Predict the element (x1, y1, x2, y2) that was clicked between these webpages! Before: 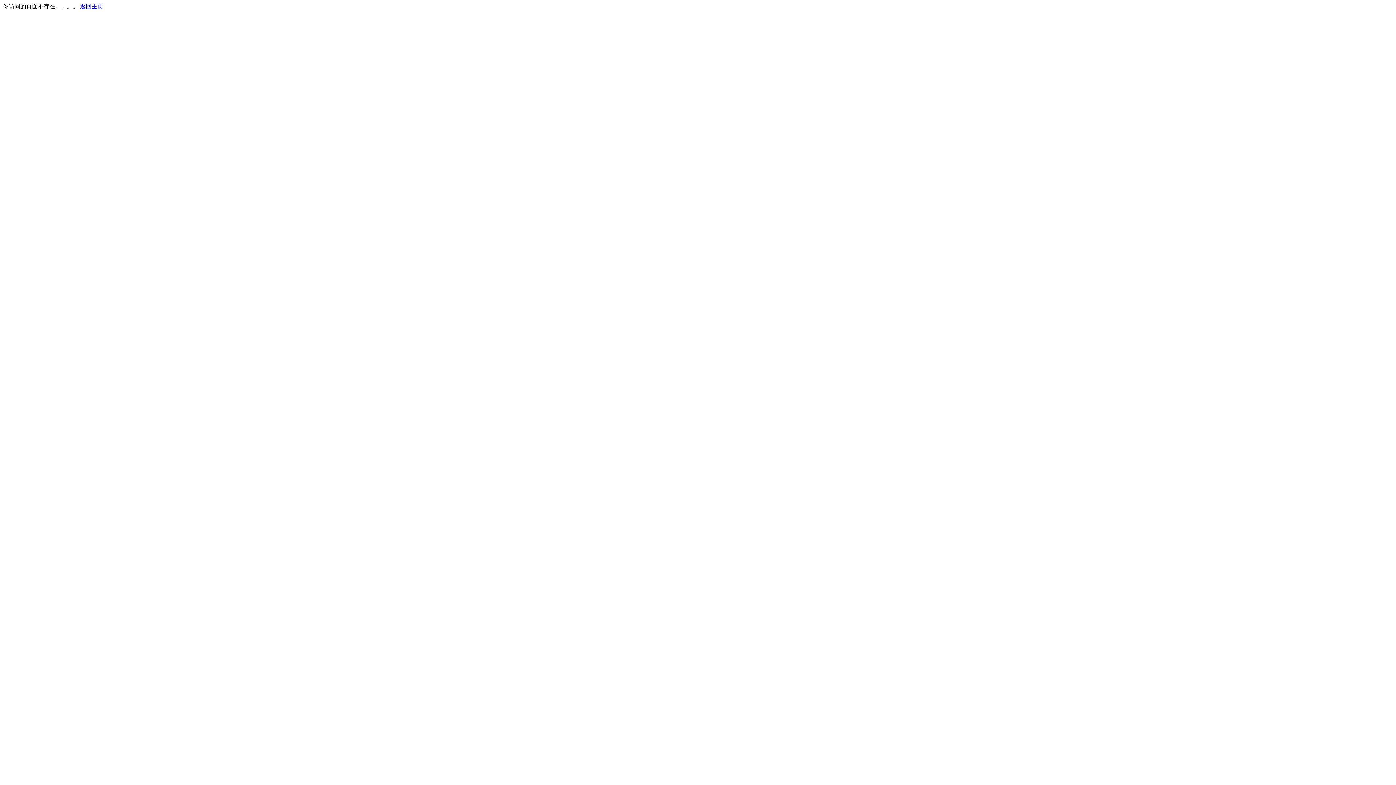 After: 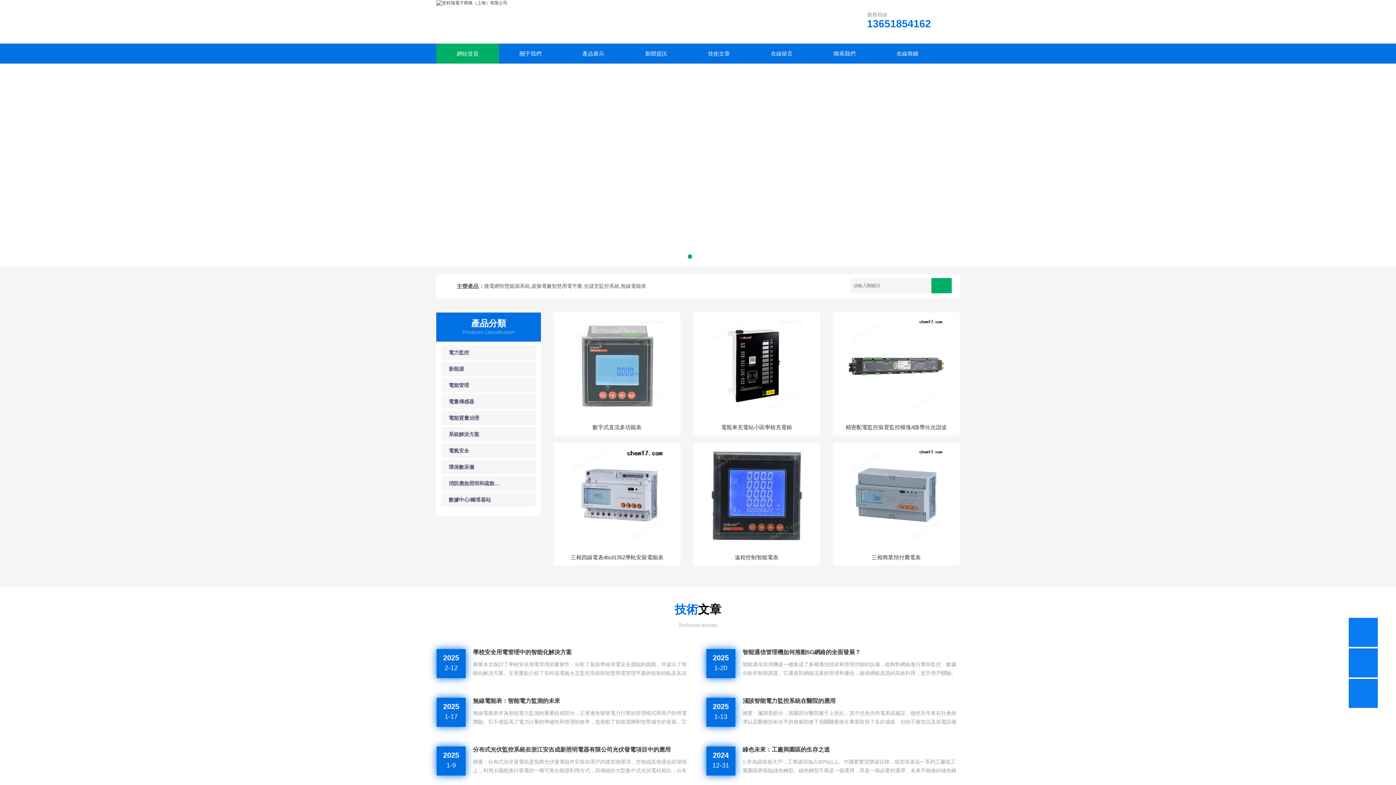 Action: label: 返回主页 bbox: (80, 3, 103, 9)